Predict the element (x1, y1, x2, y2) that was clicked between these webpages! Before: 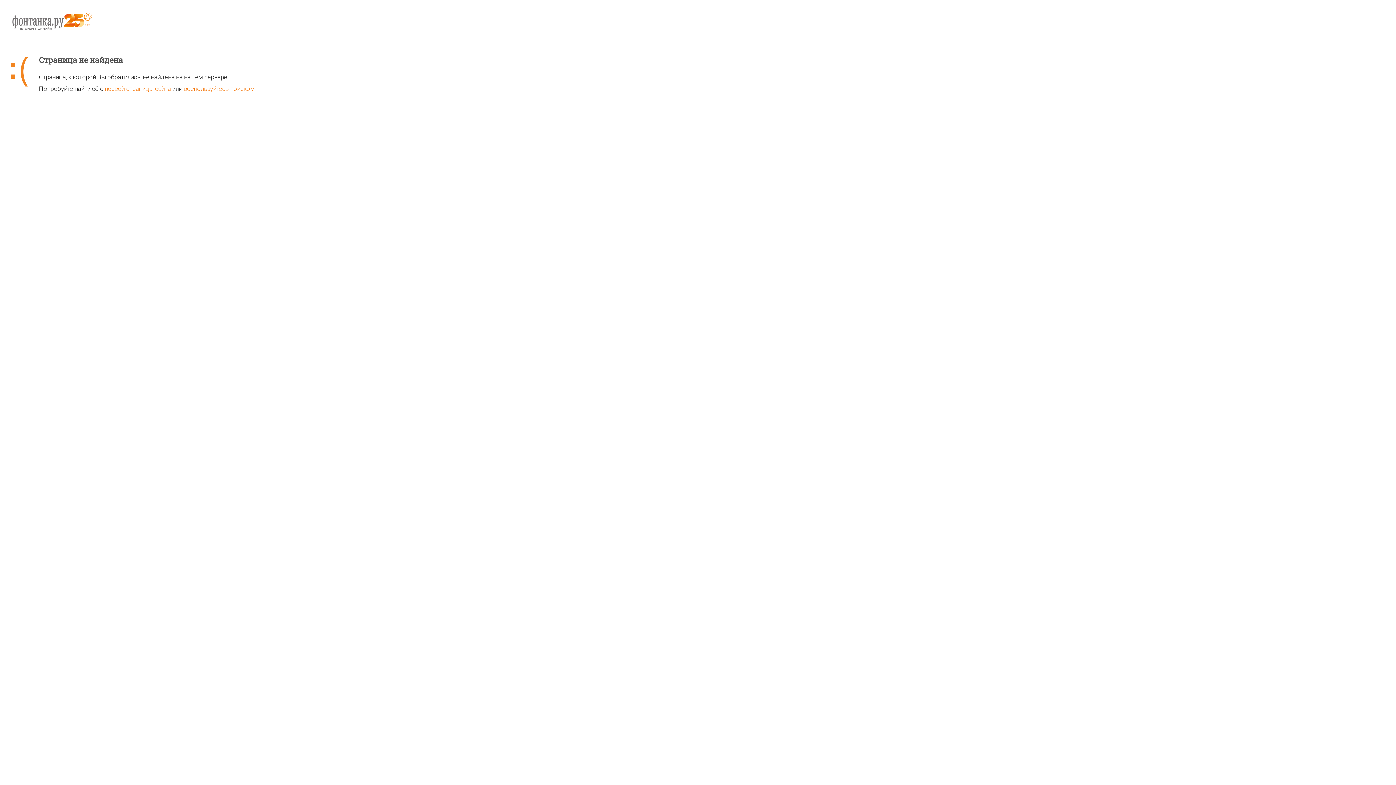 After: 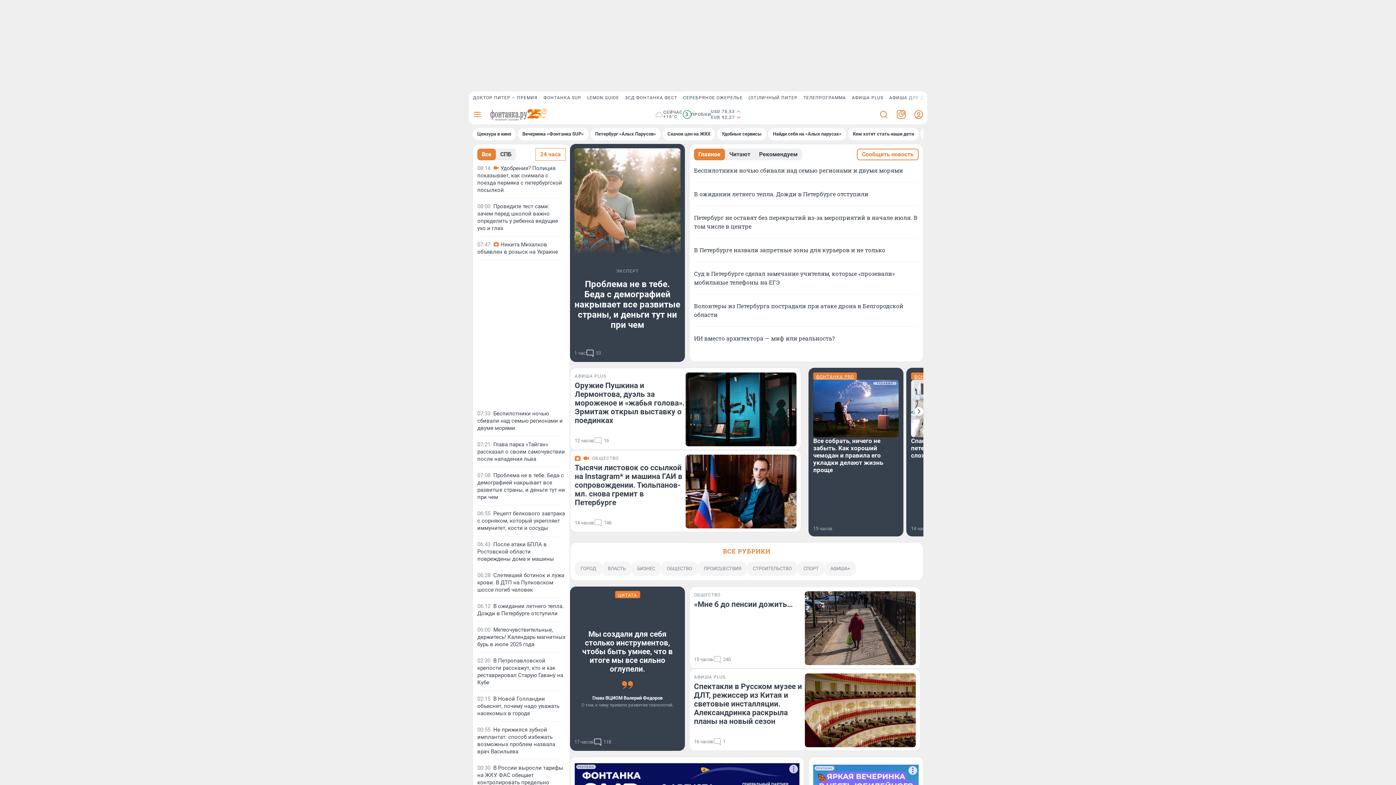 Action: label: первой страницы сайта bbox: (104, 85, 170, 92)